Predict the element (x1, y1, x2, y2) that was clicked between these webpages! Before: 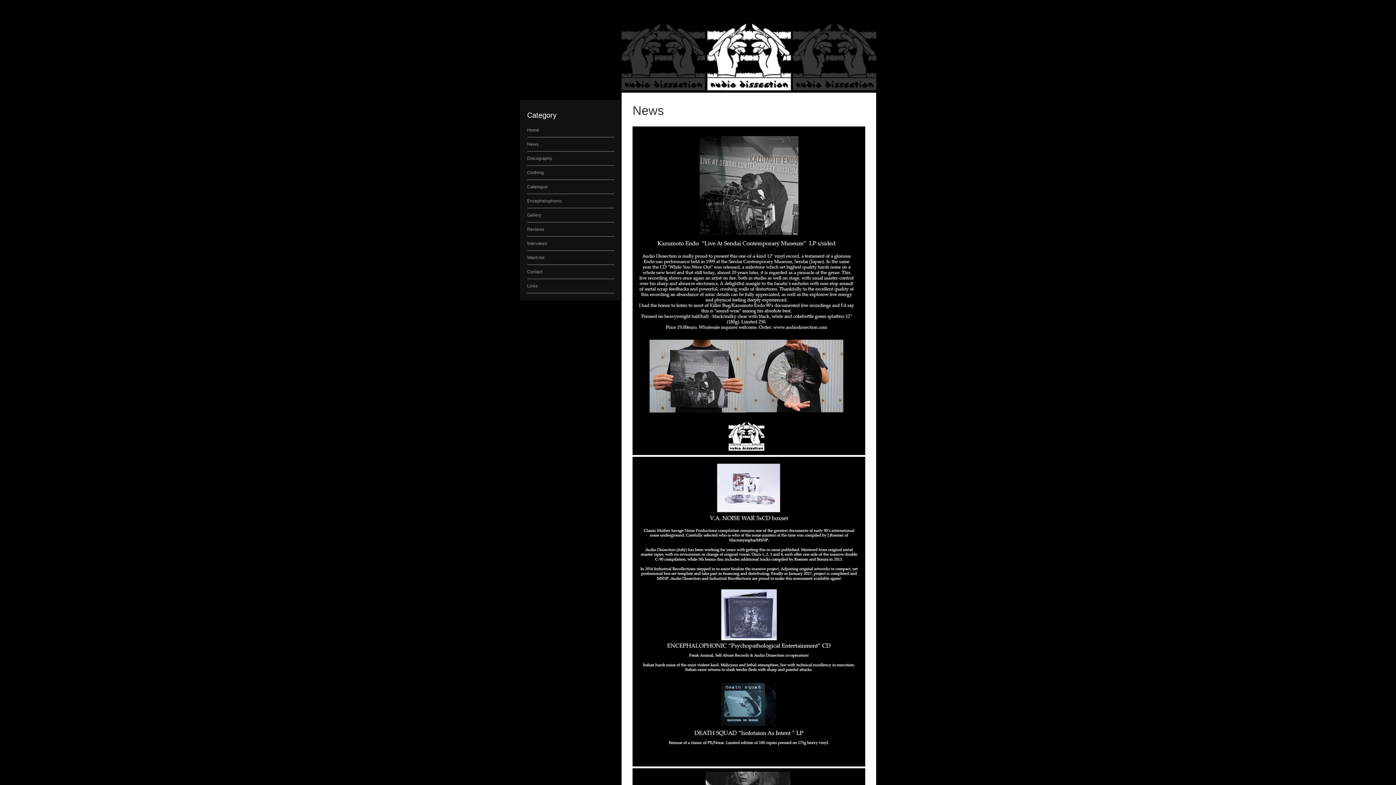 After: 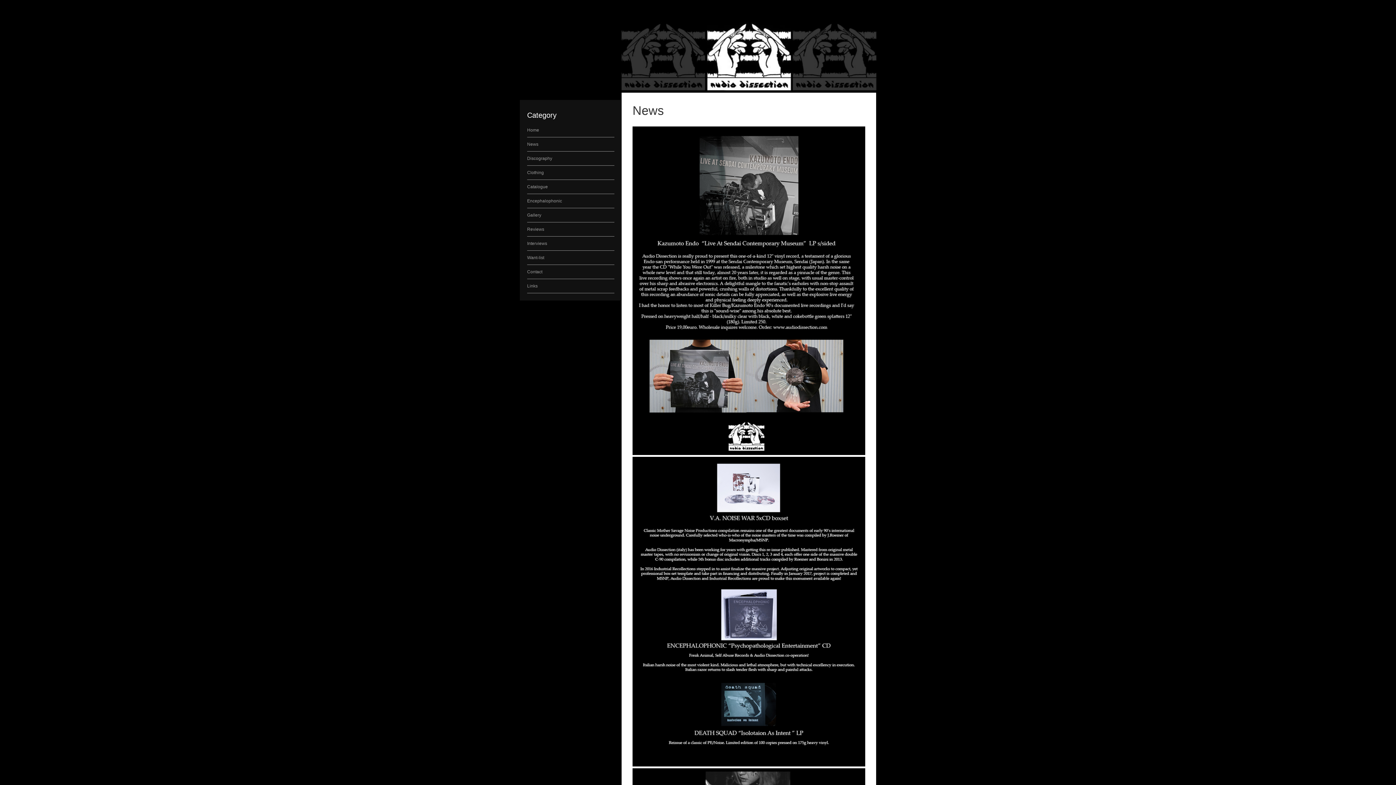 Action: label: News bbox: (527, 141, 538, 146)